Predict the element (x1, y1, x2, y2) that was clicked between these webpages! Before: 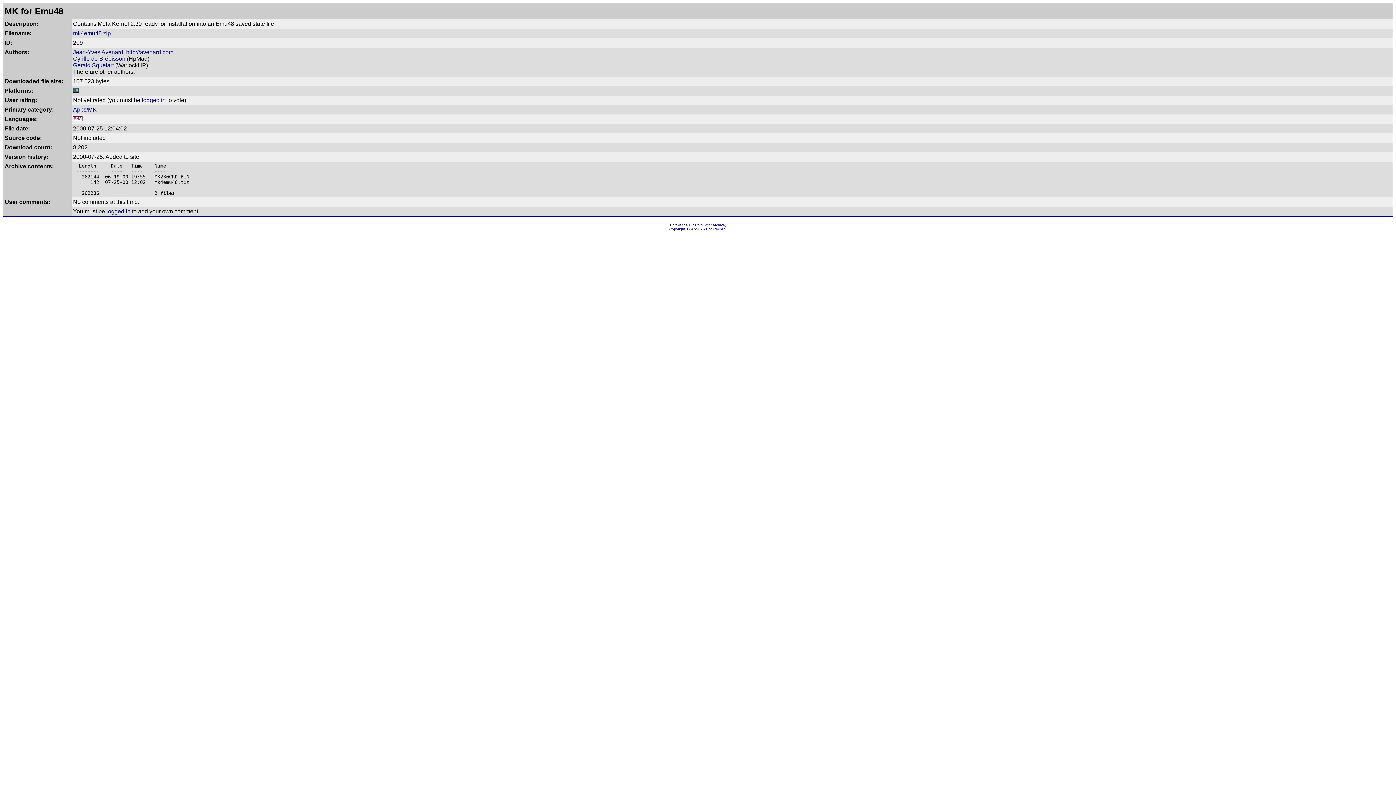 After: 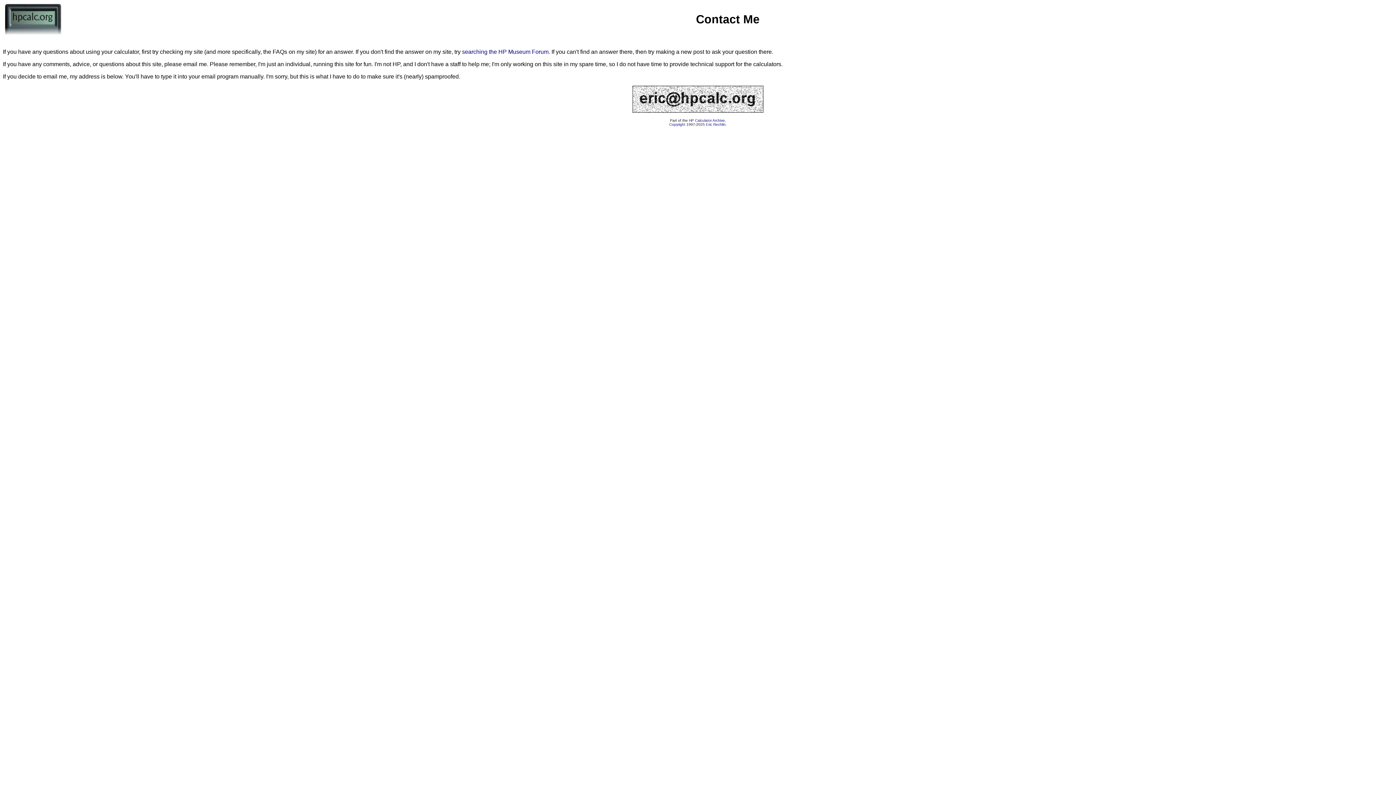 Action: bbox: (706, 227, 725, 231) label: Eric Rechlin